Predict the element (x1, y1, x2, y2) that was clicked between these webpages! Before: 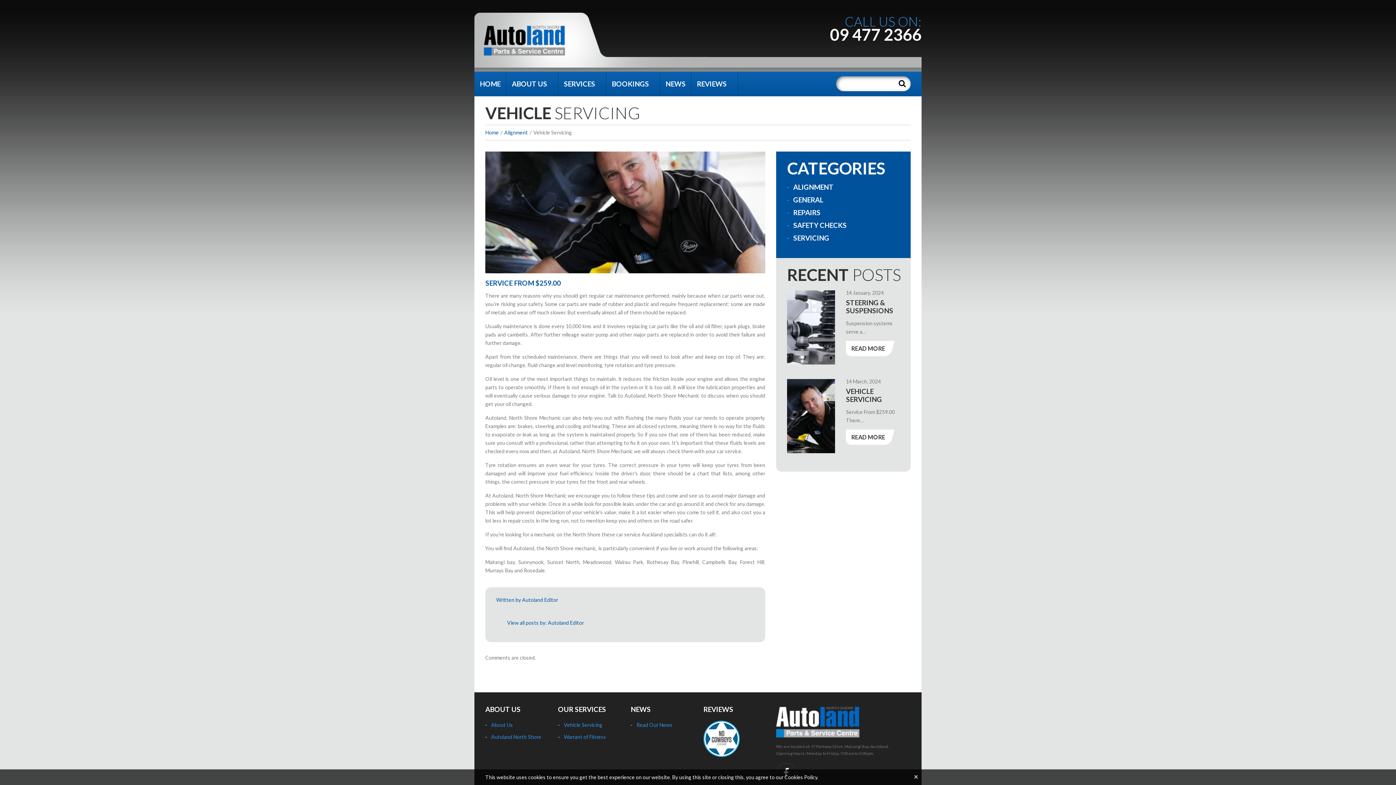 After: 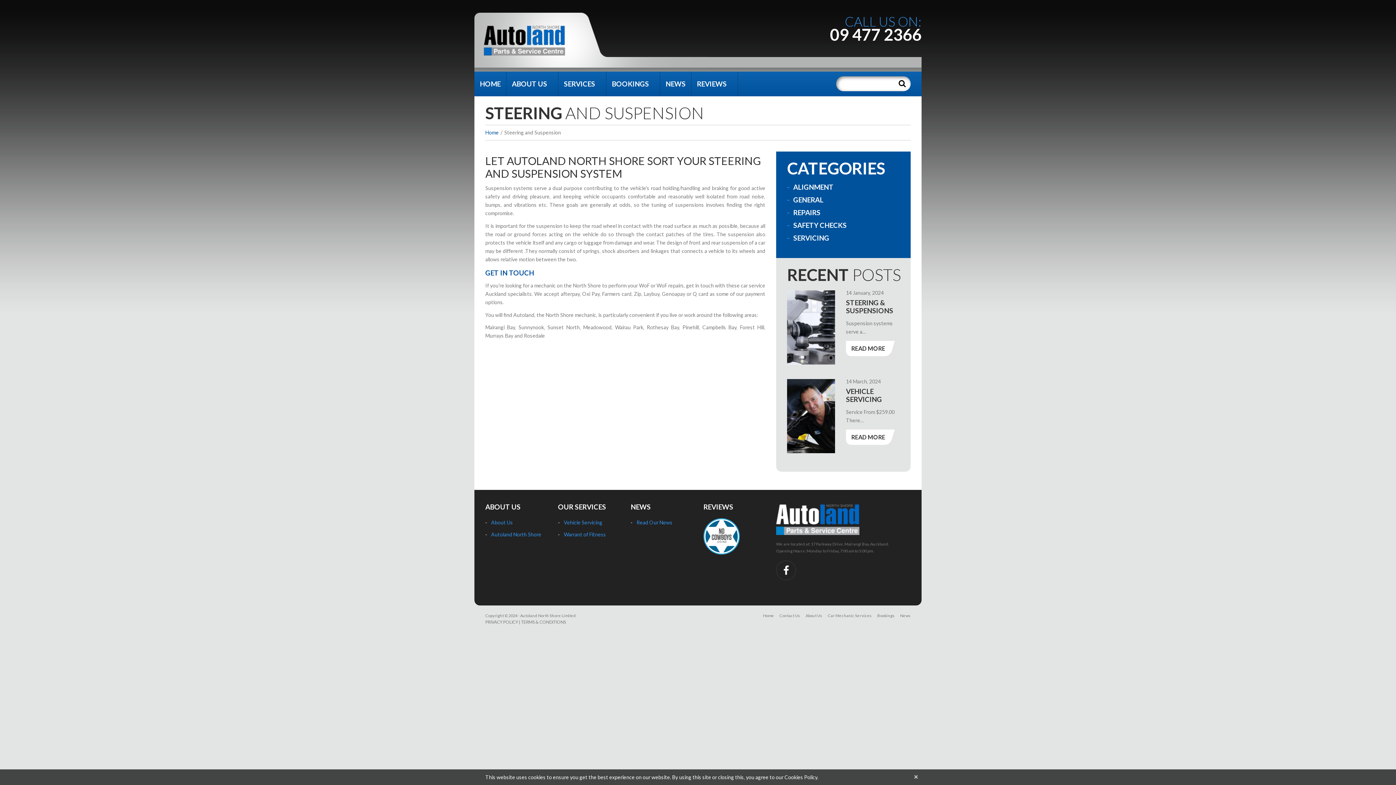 Action: bbox: (851, 341, 885, 356) label: READ MORE